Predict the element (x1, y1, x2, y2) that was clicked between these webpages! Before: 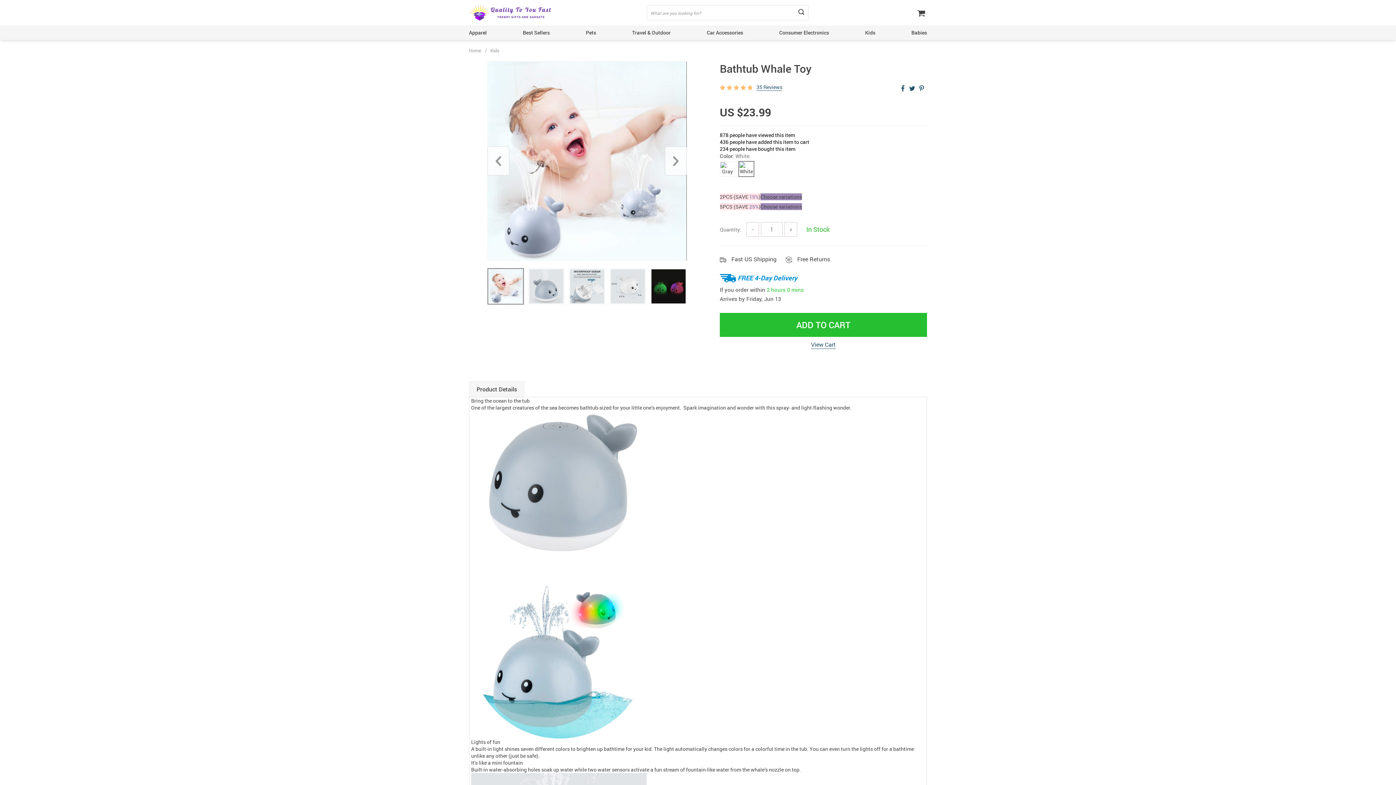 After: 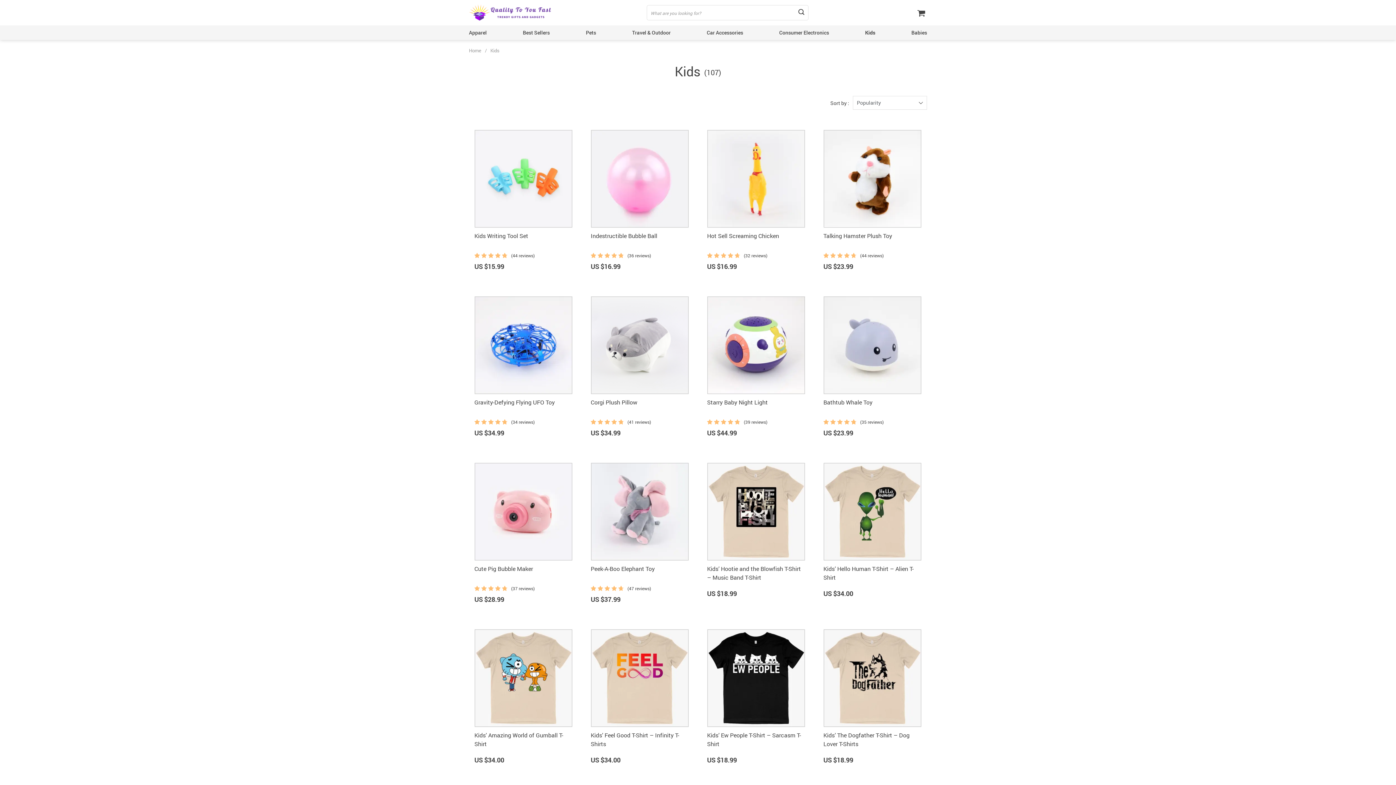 Action: label: Kids bbox: (865, 29, 875, 36)